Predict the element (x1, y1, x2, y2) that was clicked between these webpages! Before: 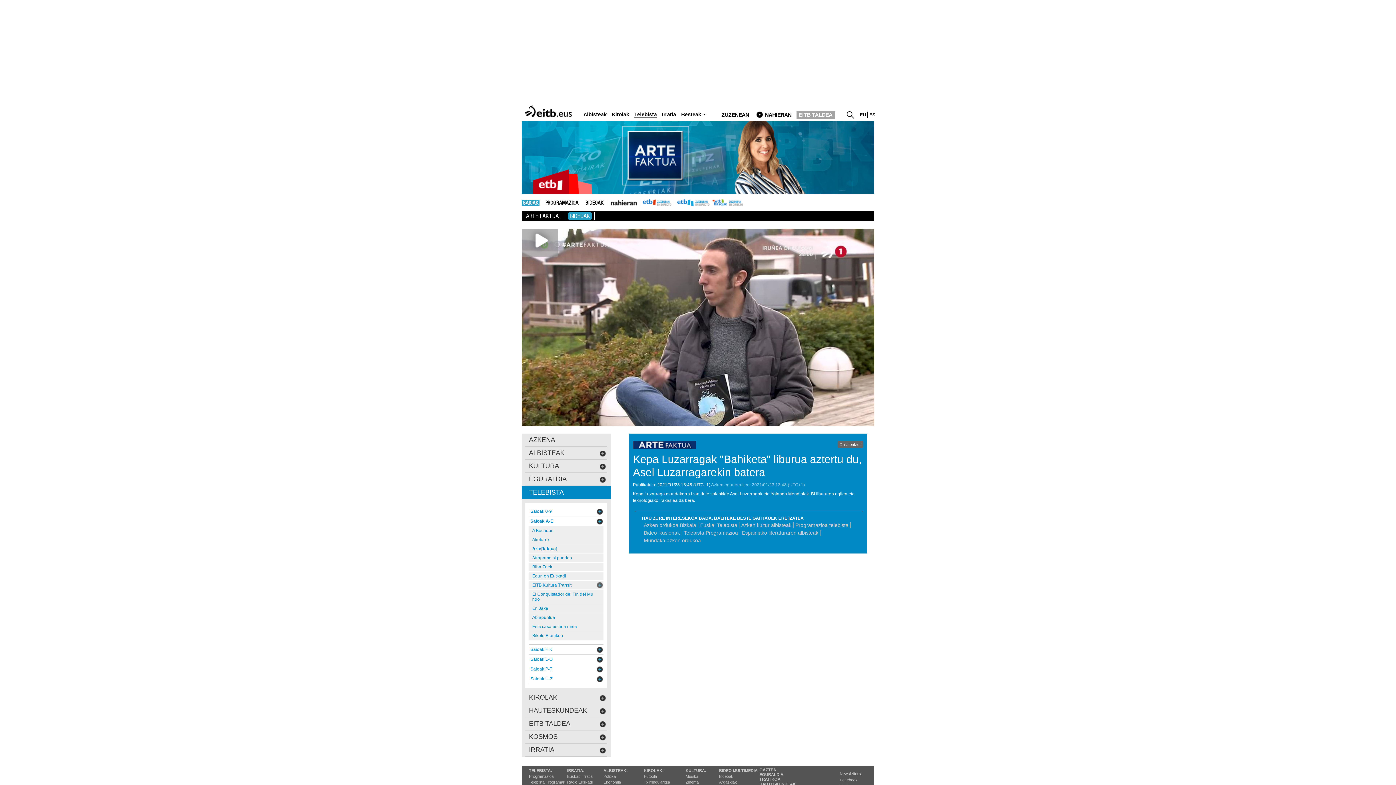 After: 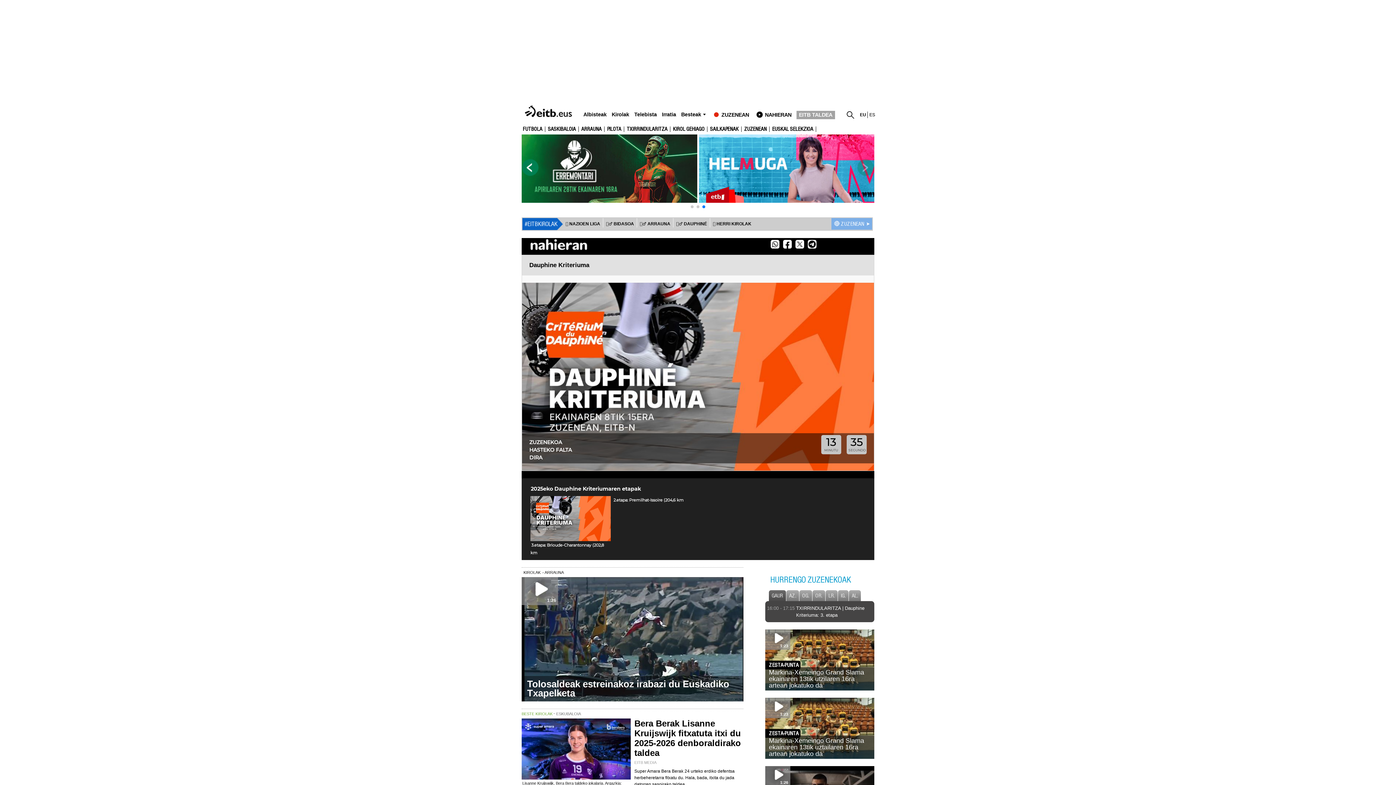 Action: bbox: (611, 111, 629, 117) label: Kirolak